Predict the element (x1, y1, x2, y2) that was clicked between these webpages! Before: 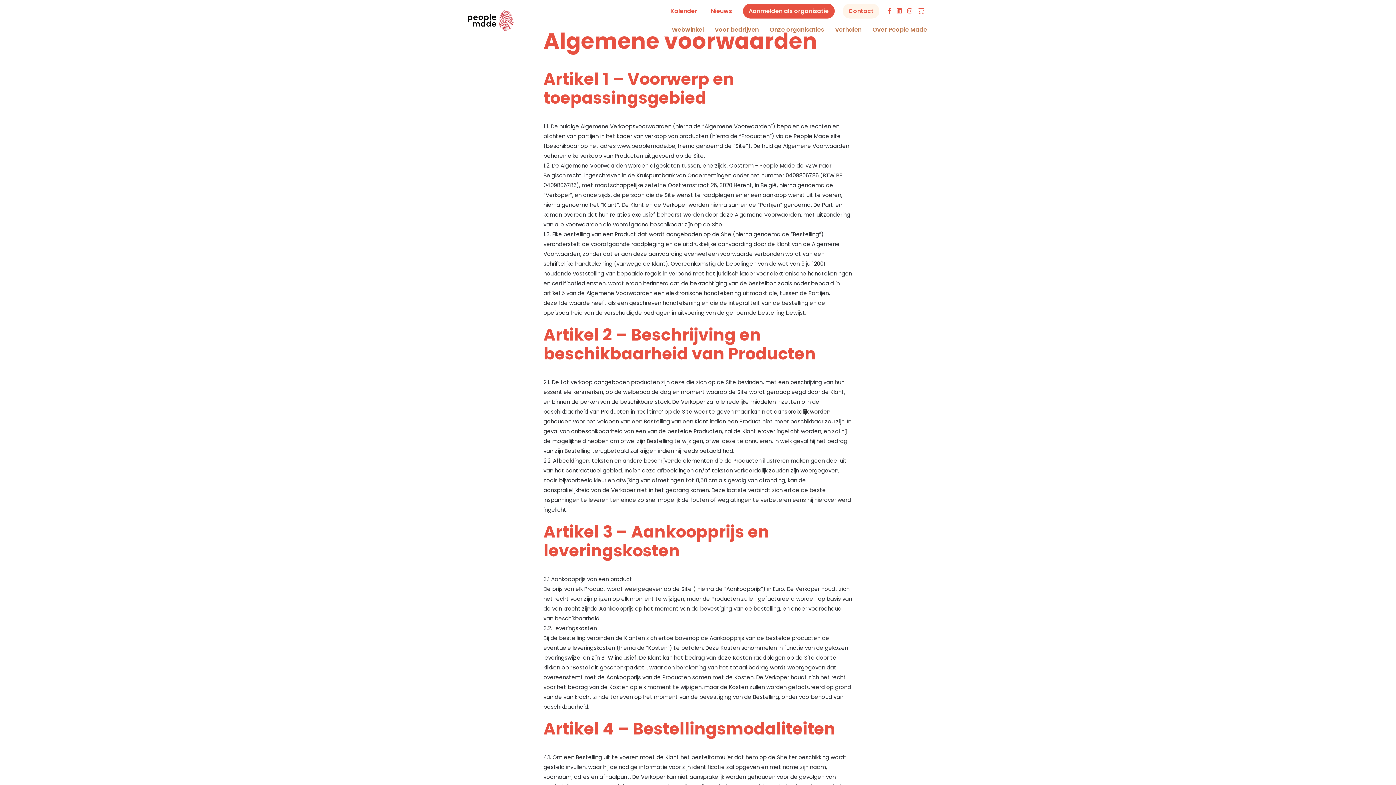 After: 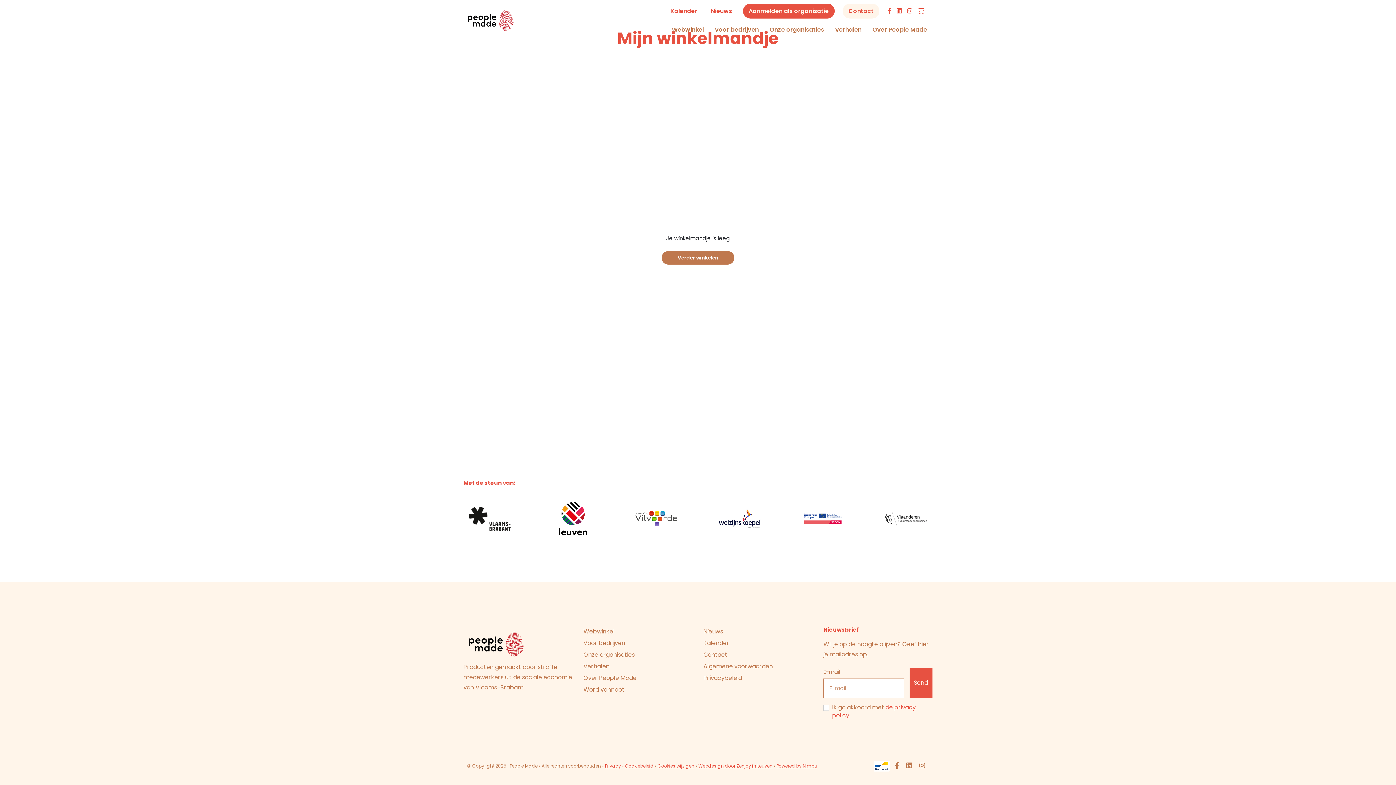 Action: bbox: (918, 7, 924, 15)